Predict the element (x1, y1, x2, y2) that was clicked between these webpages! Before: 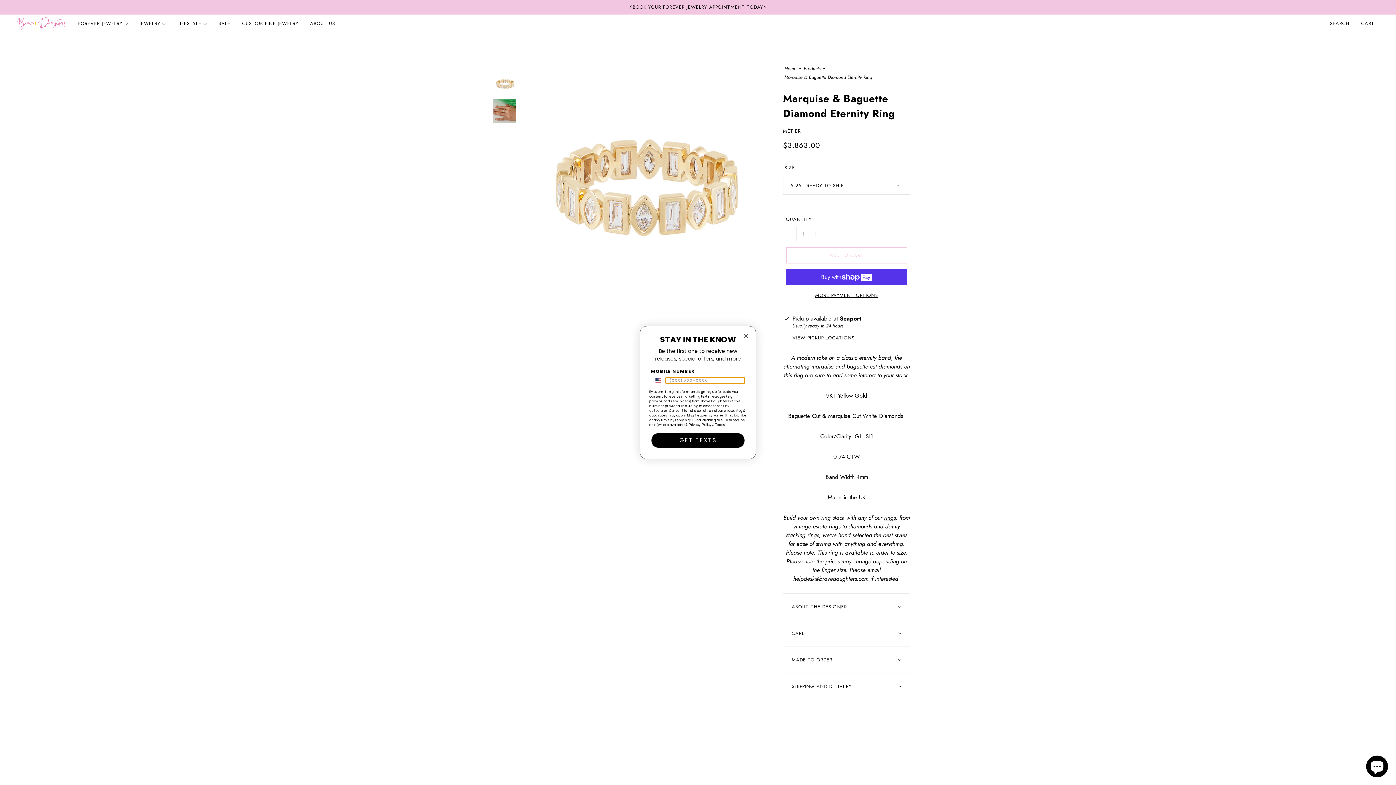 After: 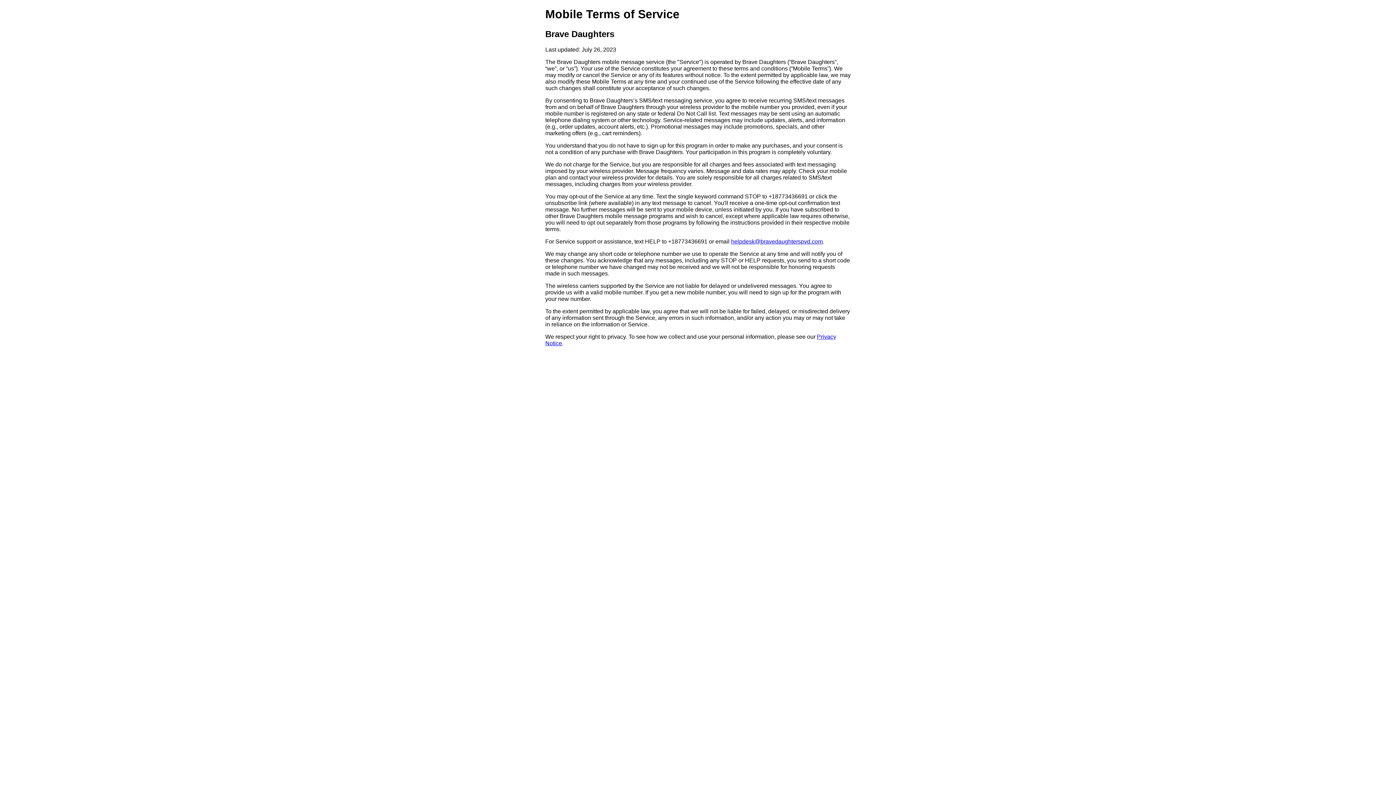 Action: label: Terms bbox: (715, 422, 725, 426)